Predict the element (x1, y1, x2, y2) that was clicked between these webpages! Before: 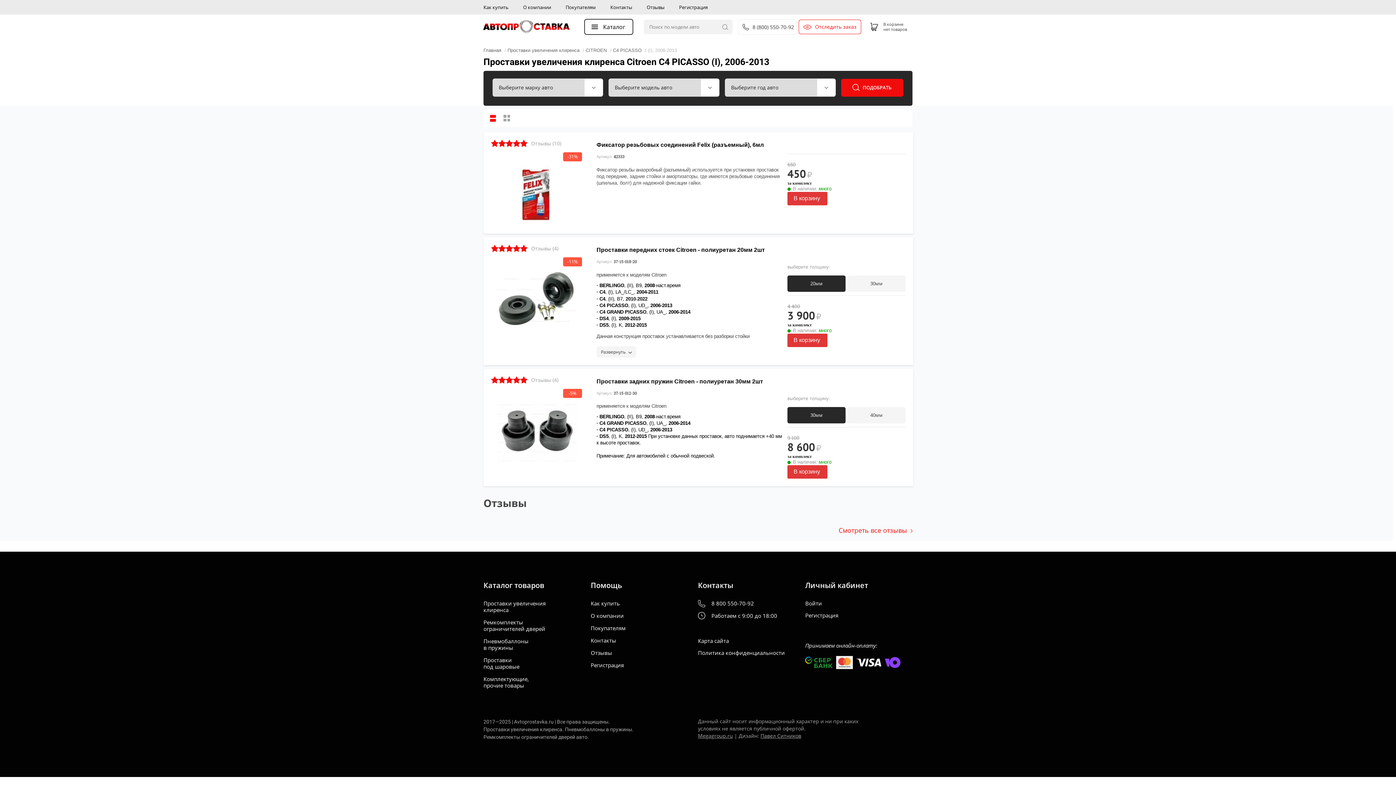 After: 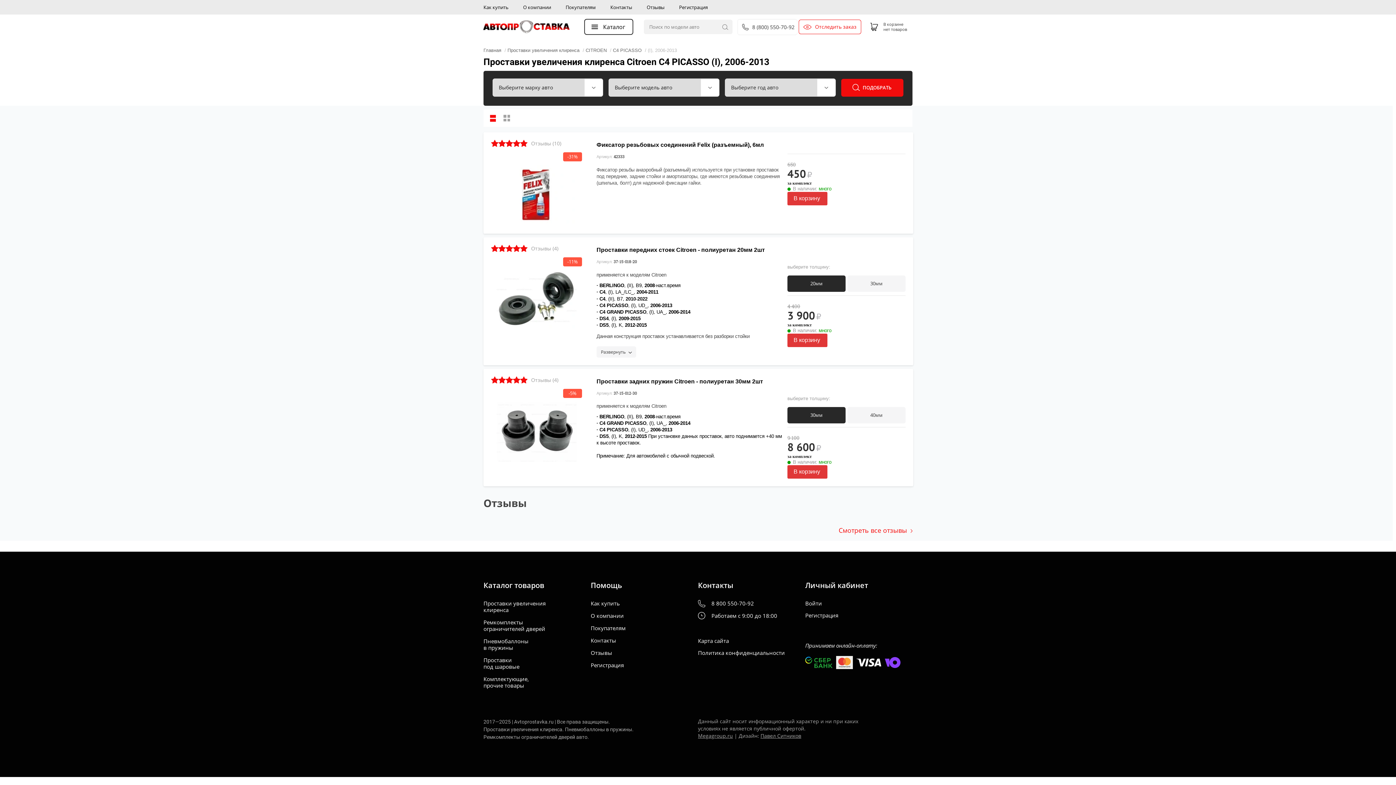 Action: label:   bbox: (486, 111, 499, 124)